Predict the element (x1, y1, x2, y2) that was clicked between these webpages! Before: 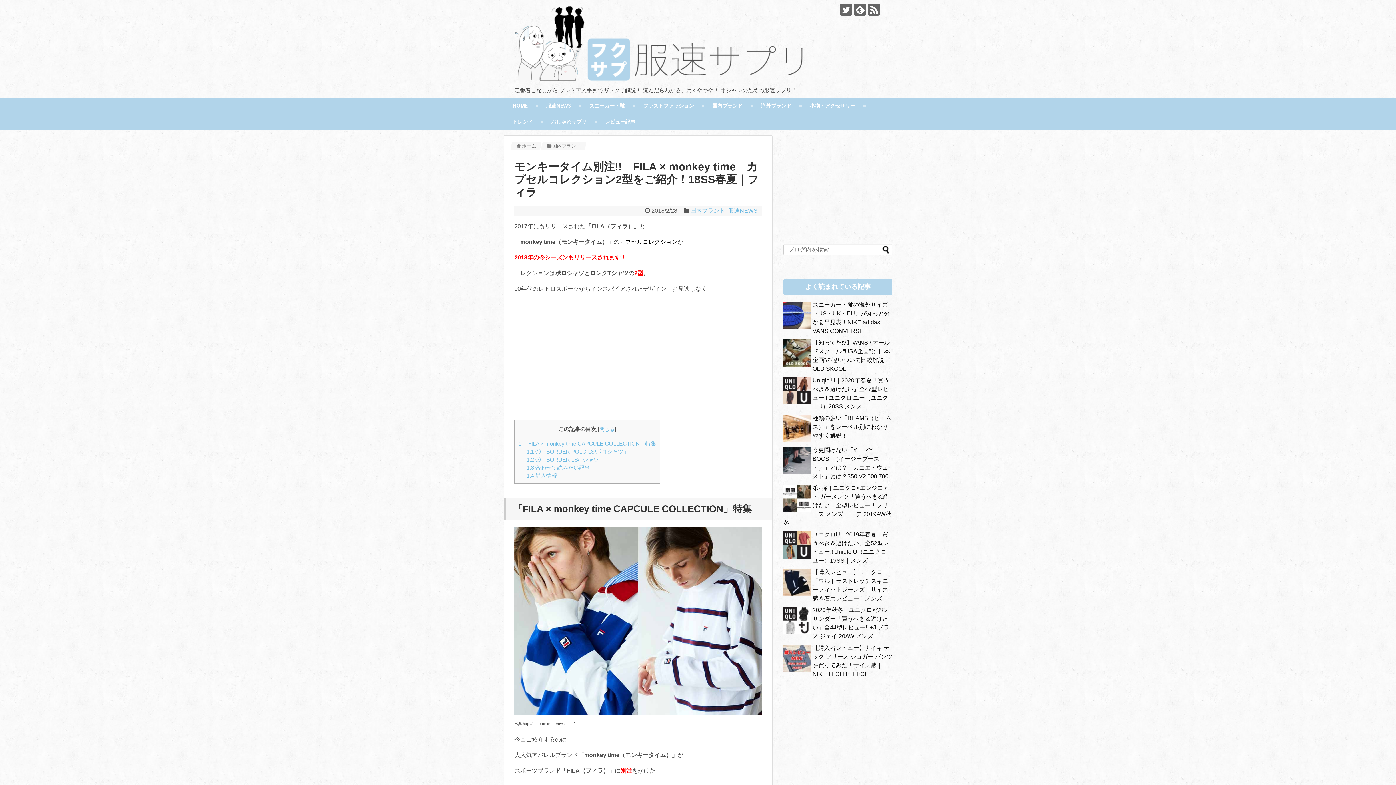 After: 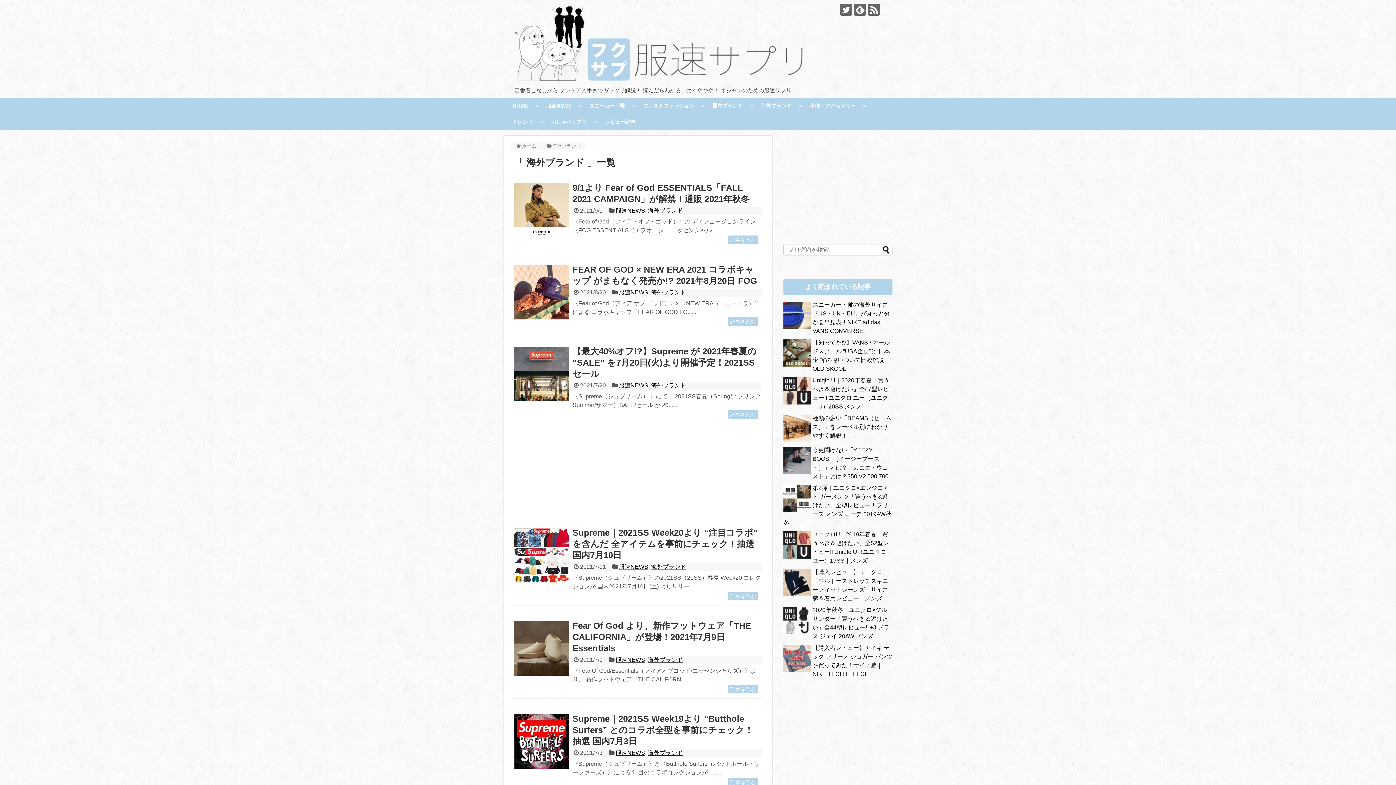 Action: label: 海外ブランド bbox: (752, 97, 800, 113)